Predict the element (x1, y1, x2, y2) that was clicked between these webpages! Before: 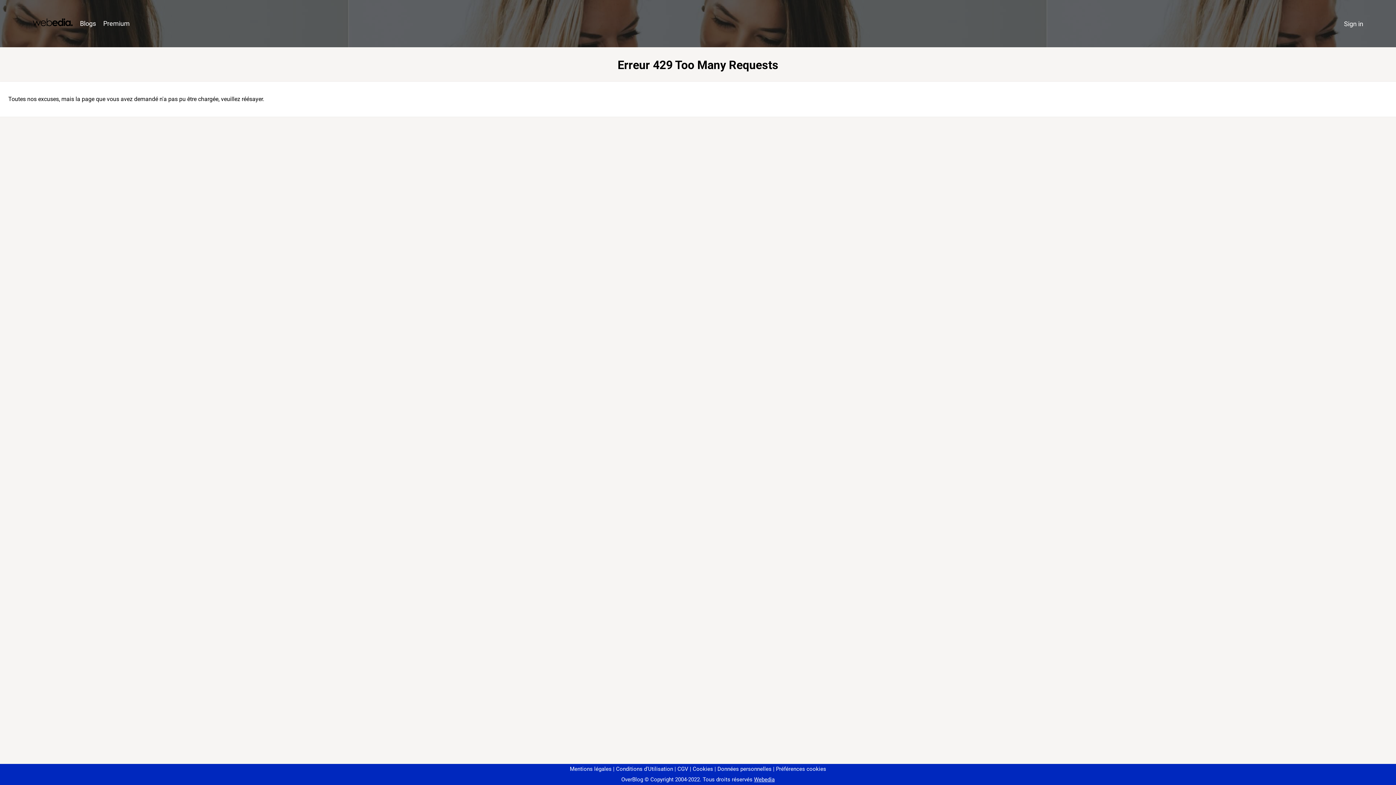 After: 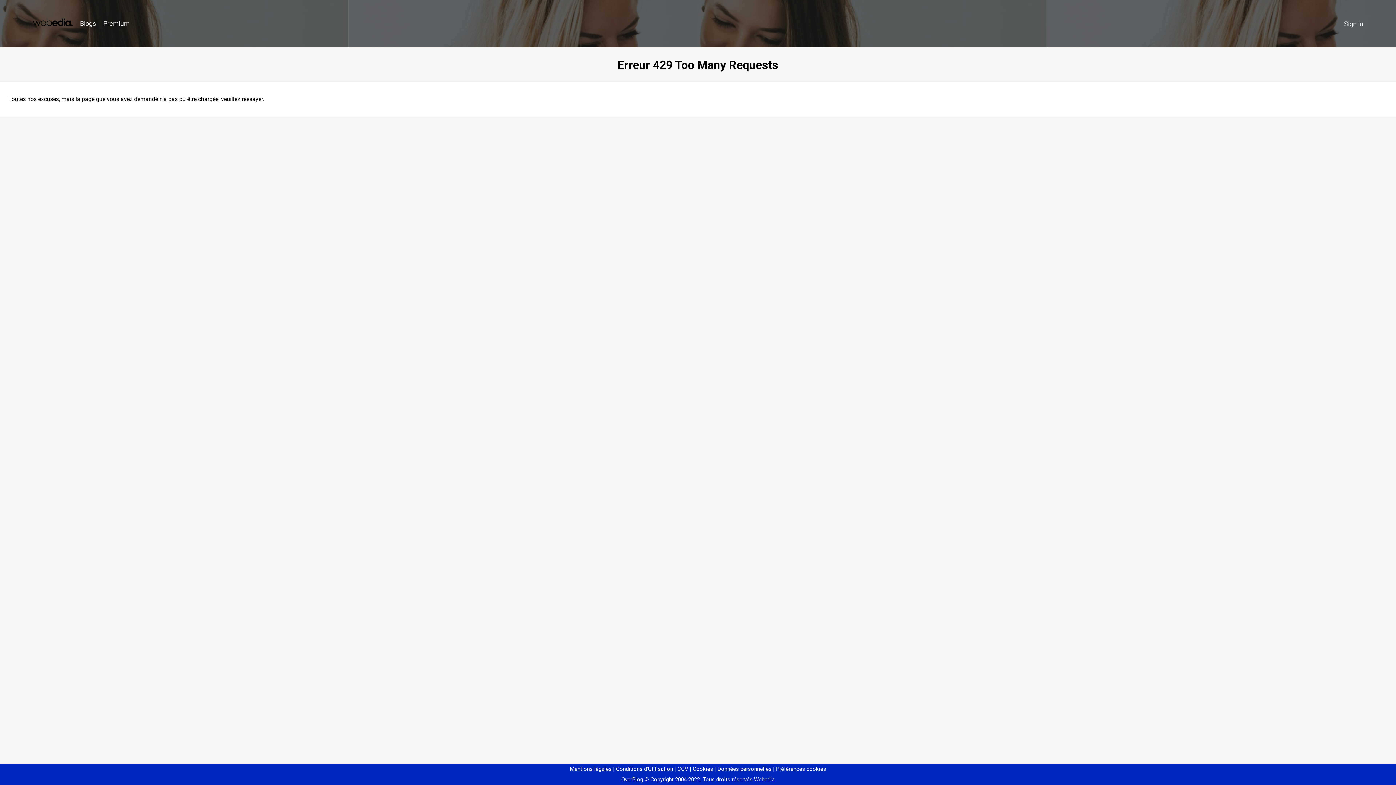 Action: bbox: (773, 766, 826, 772) label: Préférences cookies